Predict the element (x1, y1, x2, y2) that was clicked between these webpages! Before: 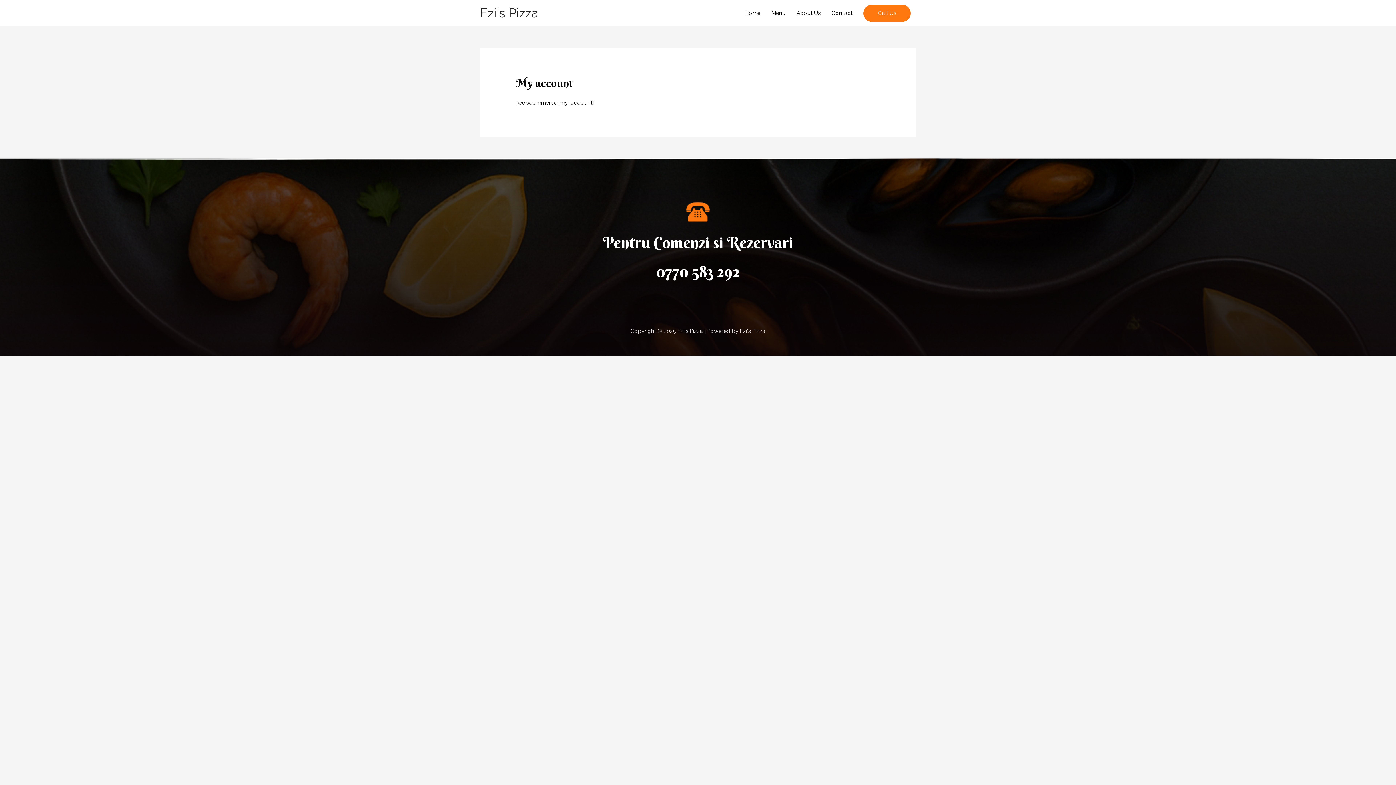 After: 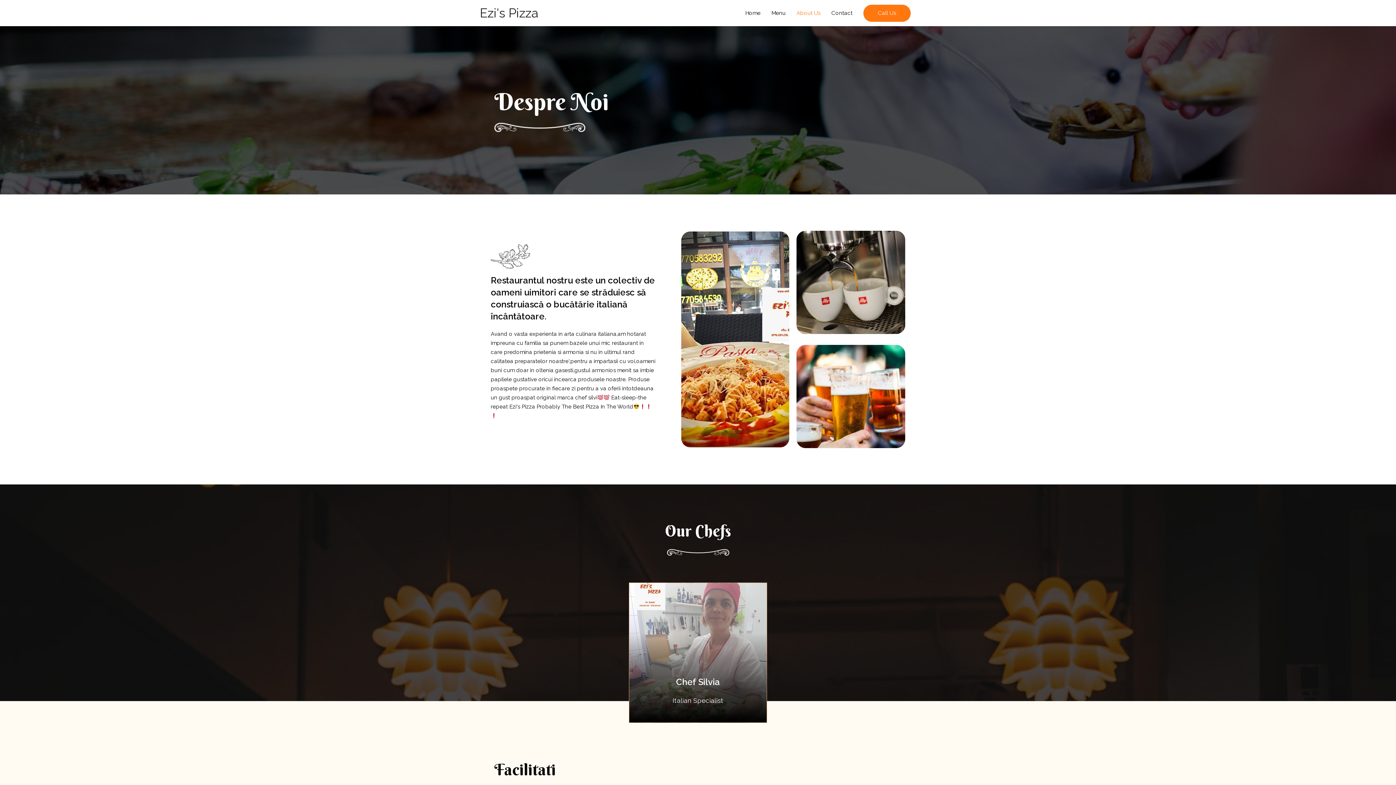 Action: label: About Us bbox: (791, 0, 826, 26)